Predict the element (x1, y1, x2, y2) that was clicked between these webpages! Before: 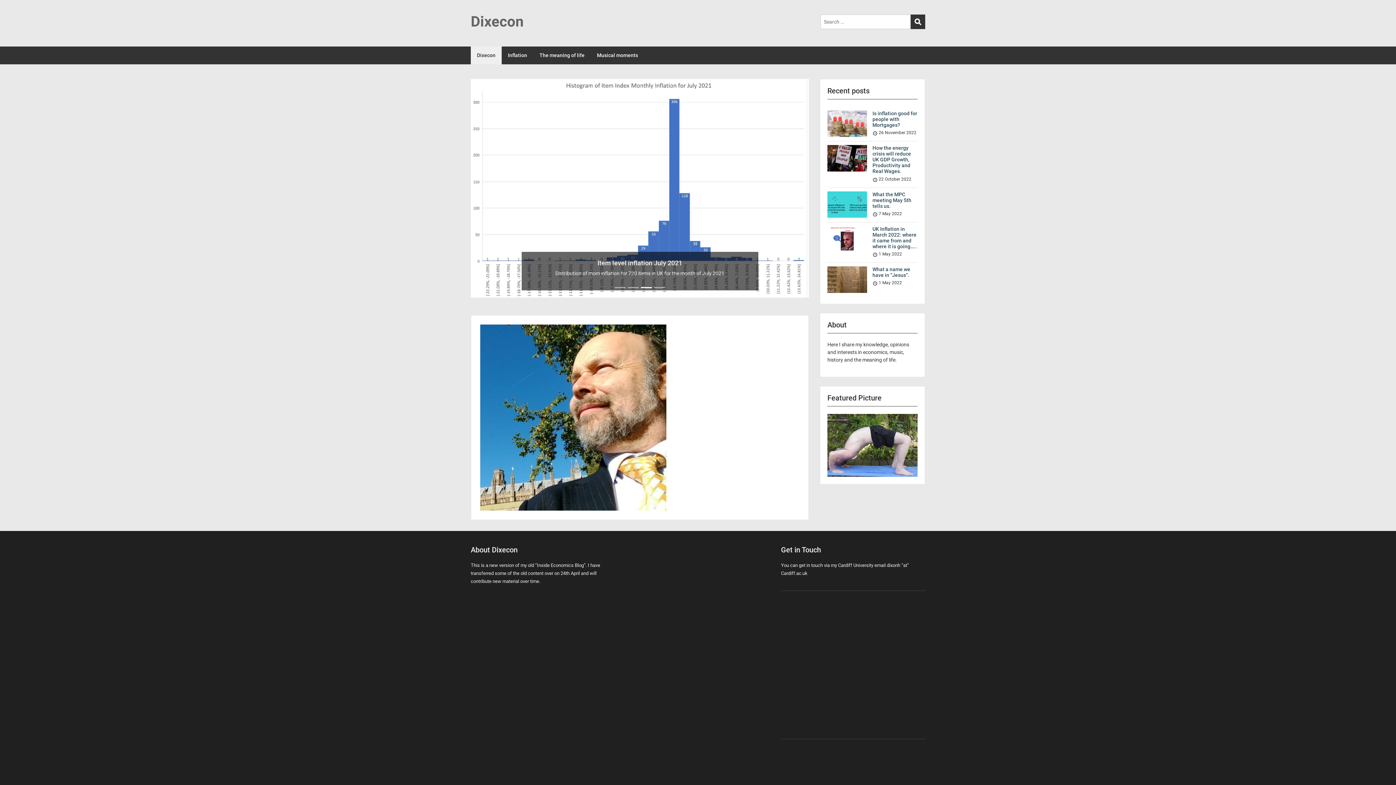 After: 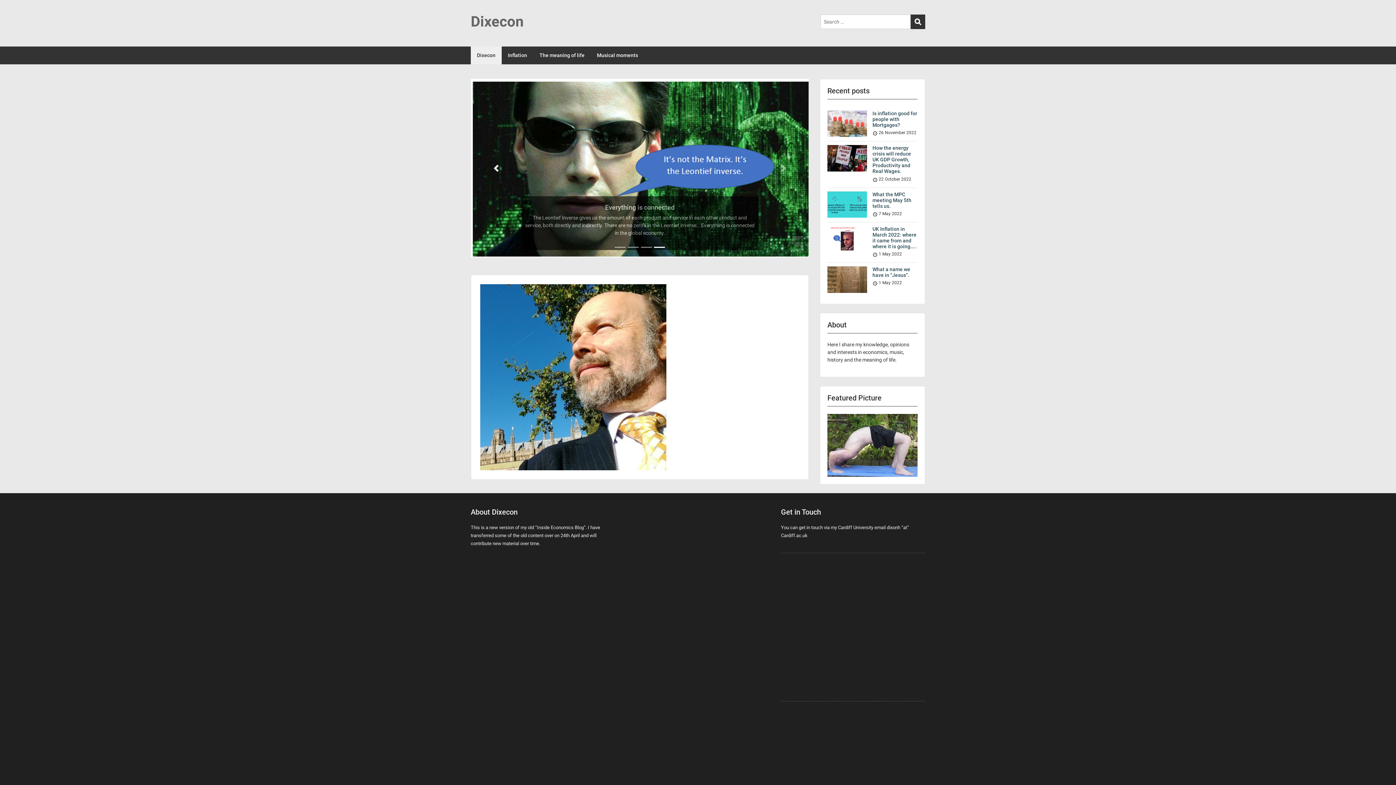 Action: bbox: (470, 78, 521, 141) label: Previous